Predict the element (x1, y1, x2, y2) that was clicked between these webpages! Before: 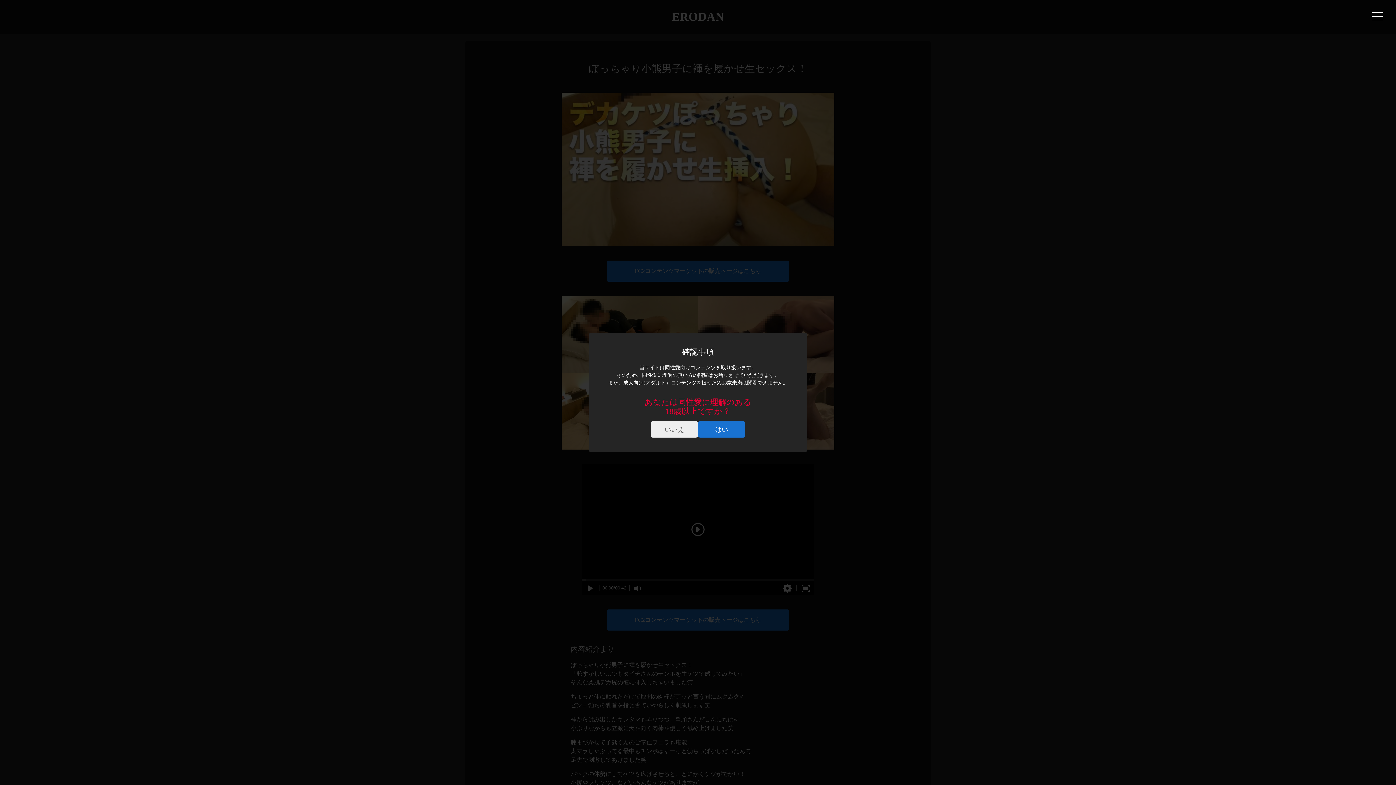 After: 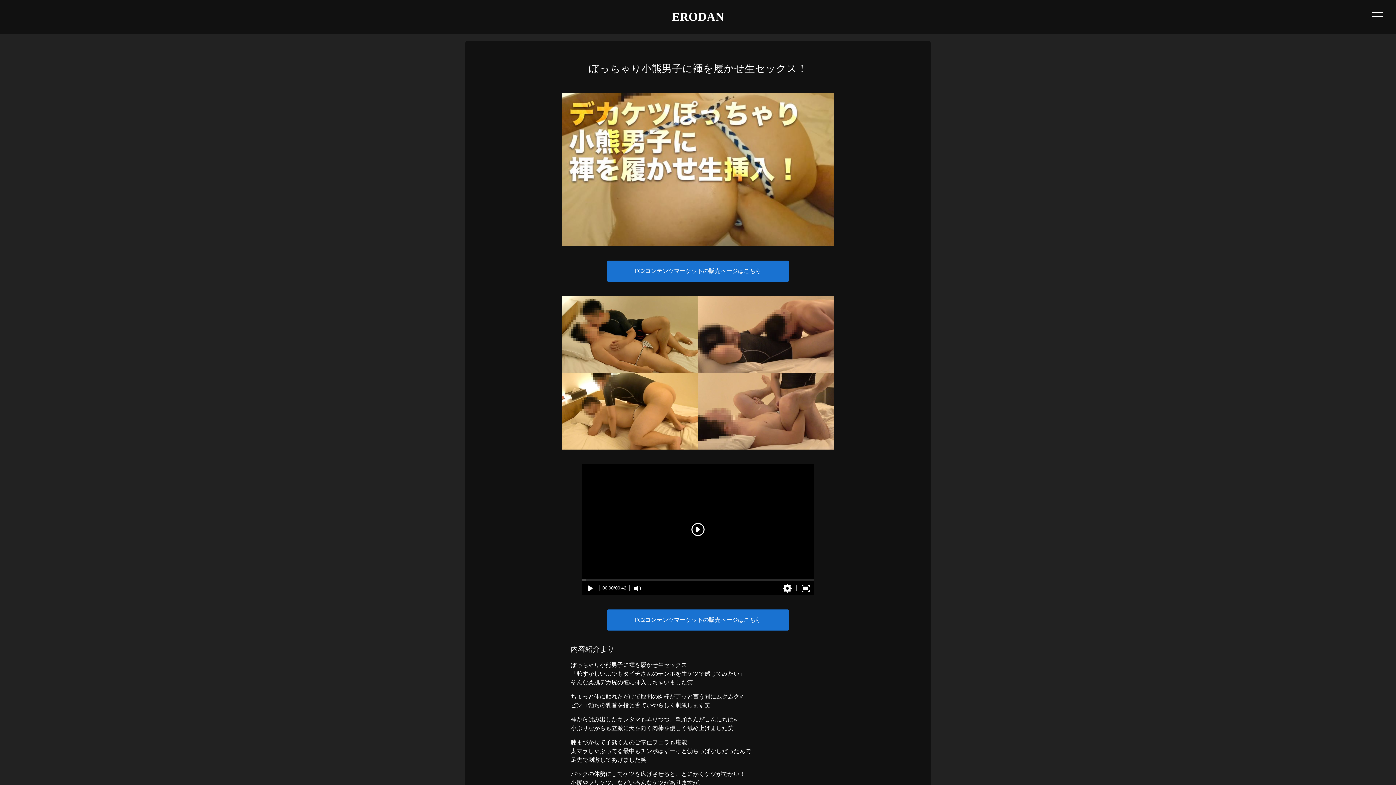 Action: bbox: (698, 421, 745, 437) label: はい